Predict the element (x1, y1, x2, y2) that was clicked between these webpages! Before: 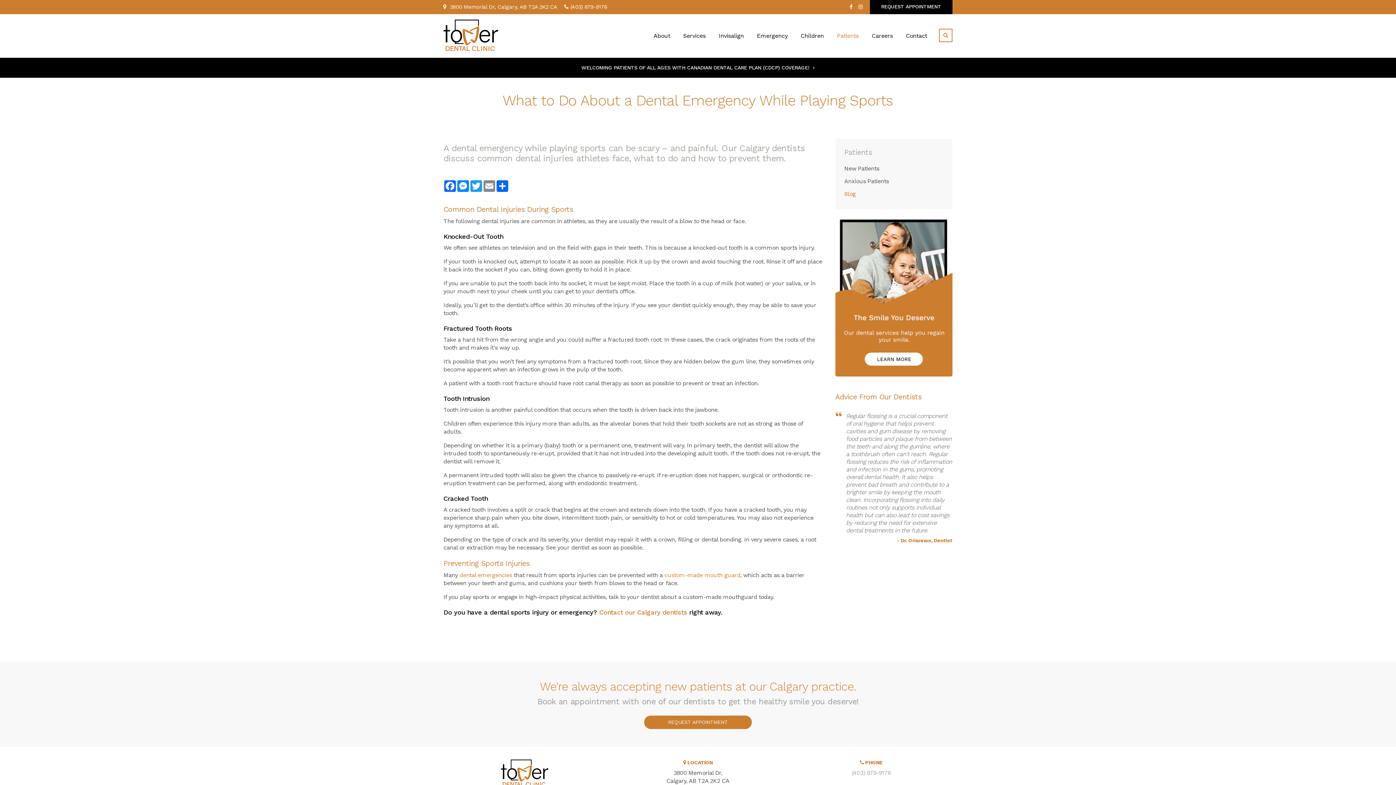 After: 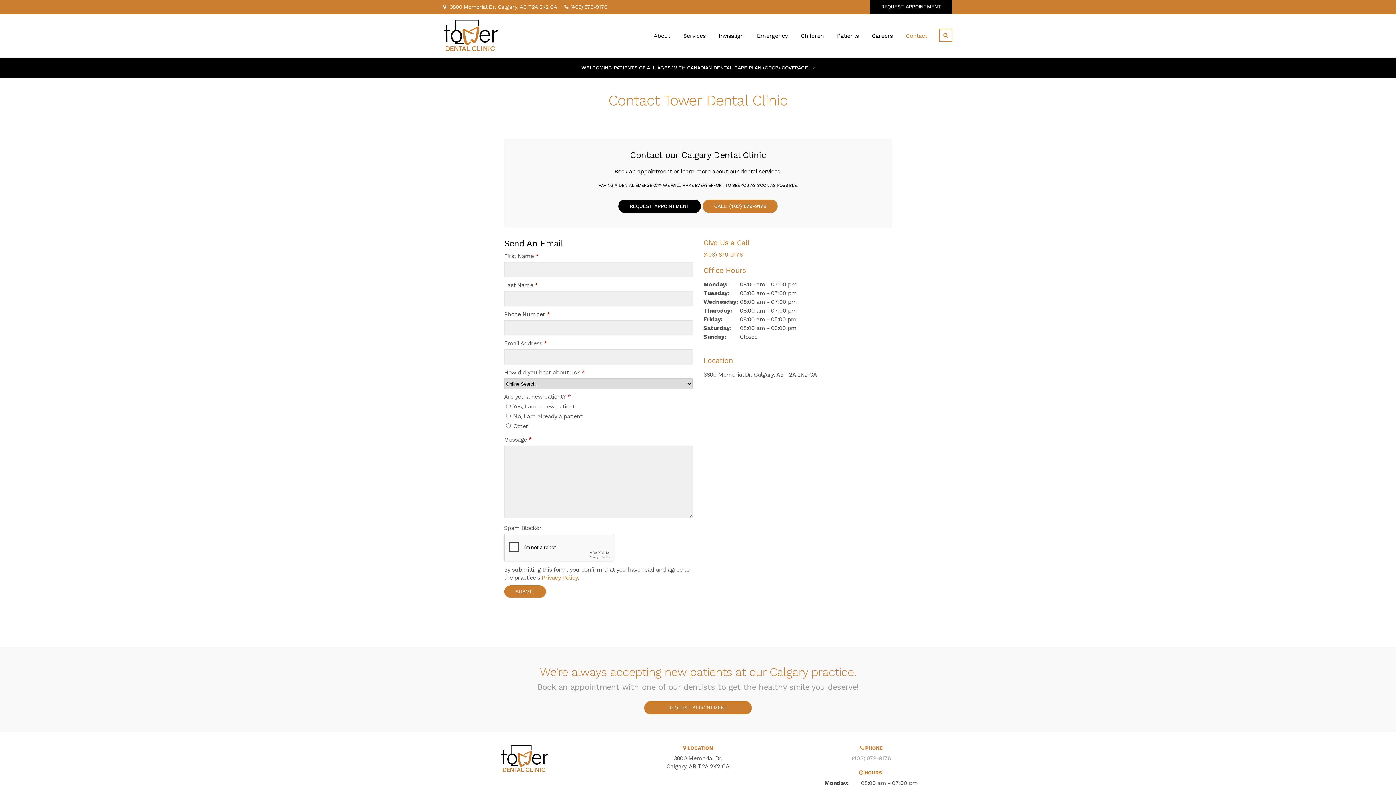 Action: bbox: (599, 608, 687, 616) label: Contact our Calgary dentists